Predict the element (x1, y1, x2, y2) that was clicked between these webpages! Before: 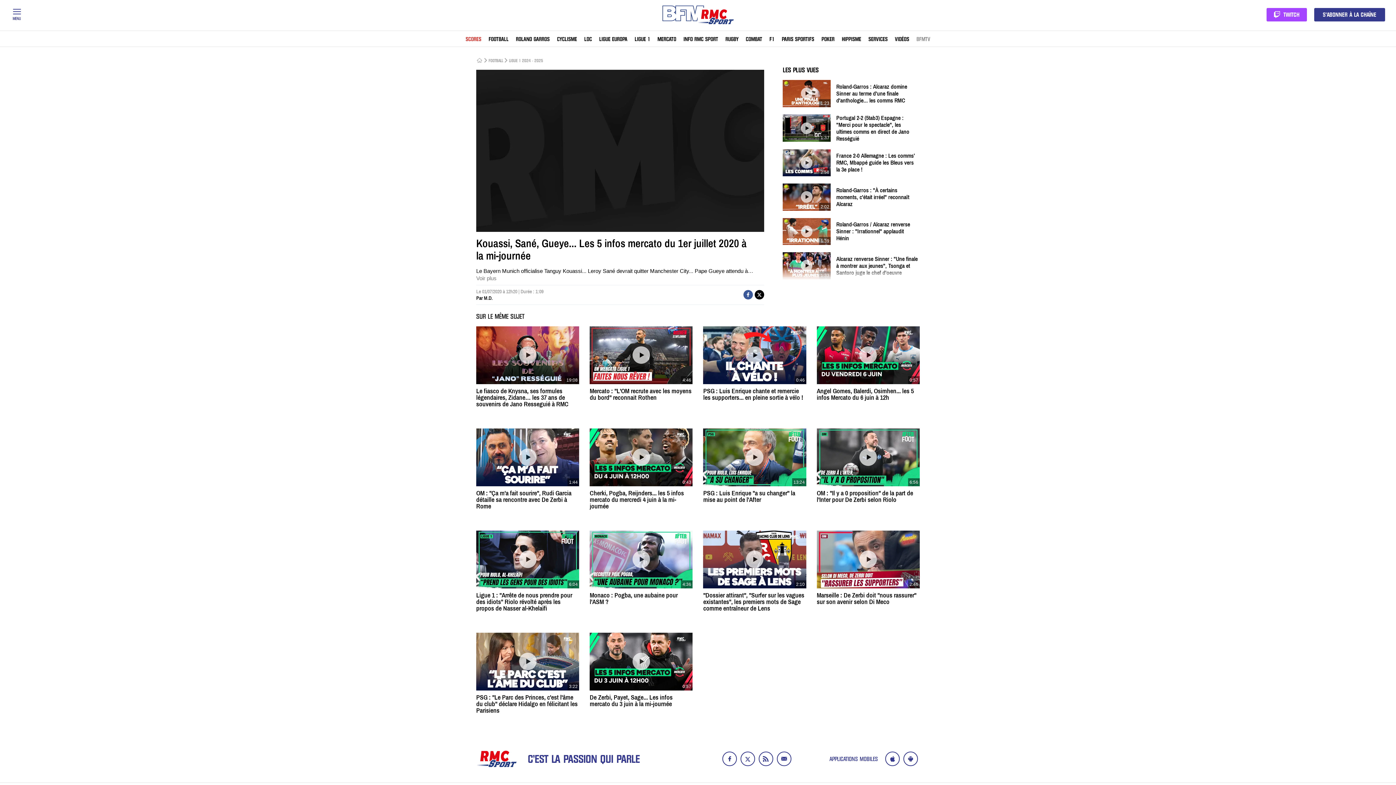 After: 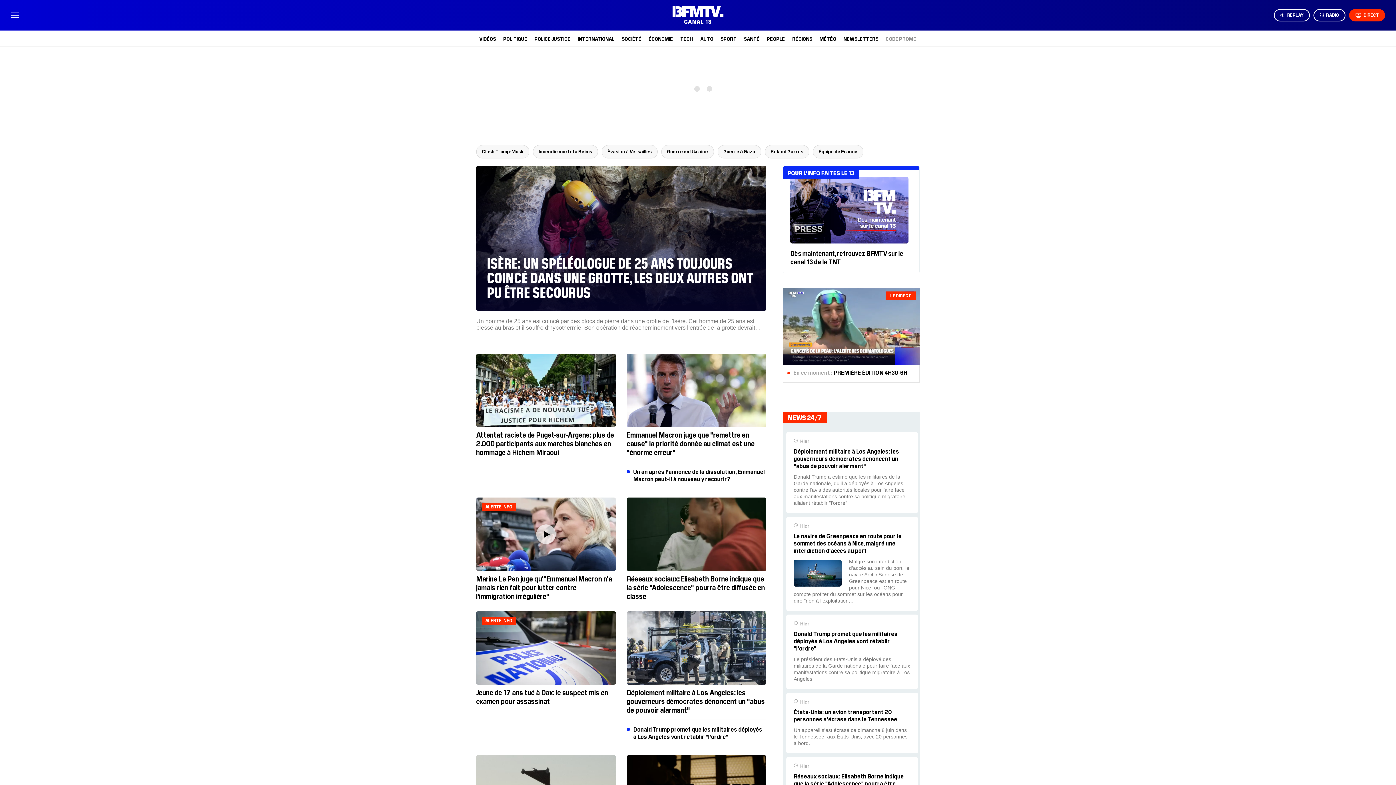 Action: bbox: (916, 37, 930, 41) label: BFMTV